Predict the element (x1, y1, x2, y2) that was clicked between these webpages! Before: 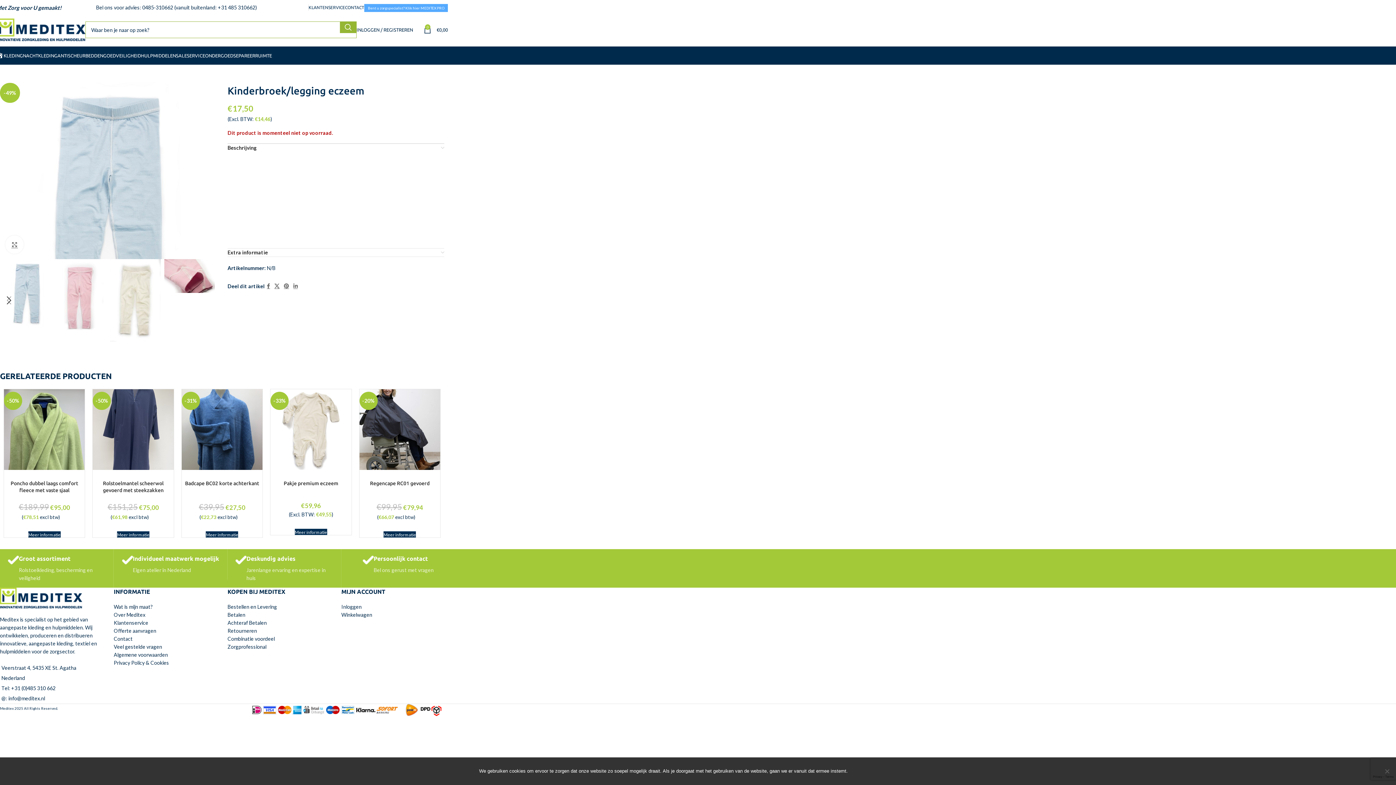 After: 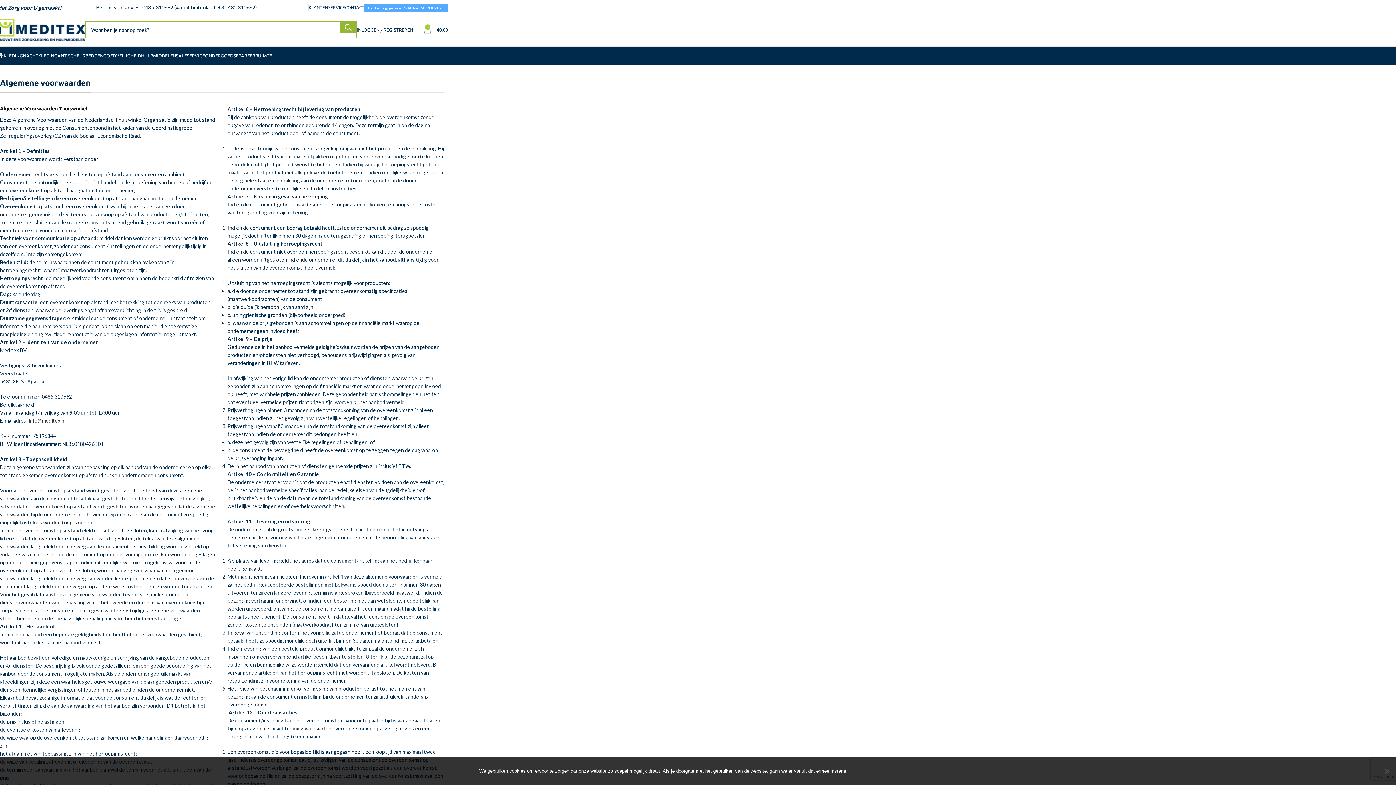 Action: bbox: (113, 651, 167, 658) label: Algemene voorwaarden